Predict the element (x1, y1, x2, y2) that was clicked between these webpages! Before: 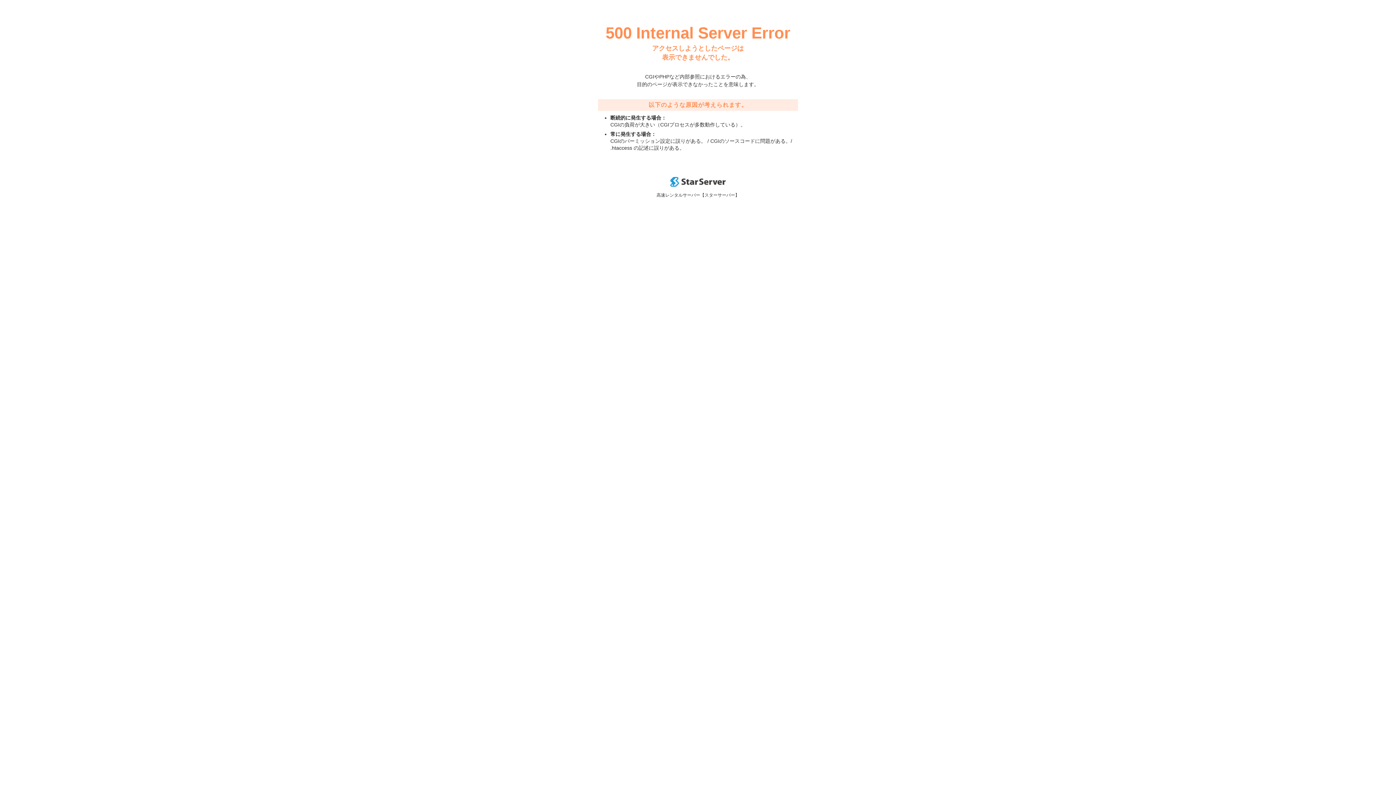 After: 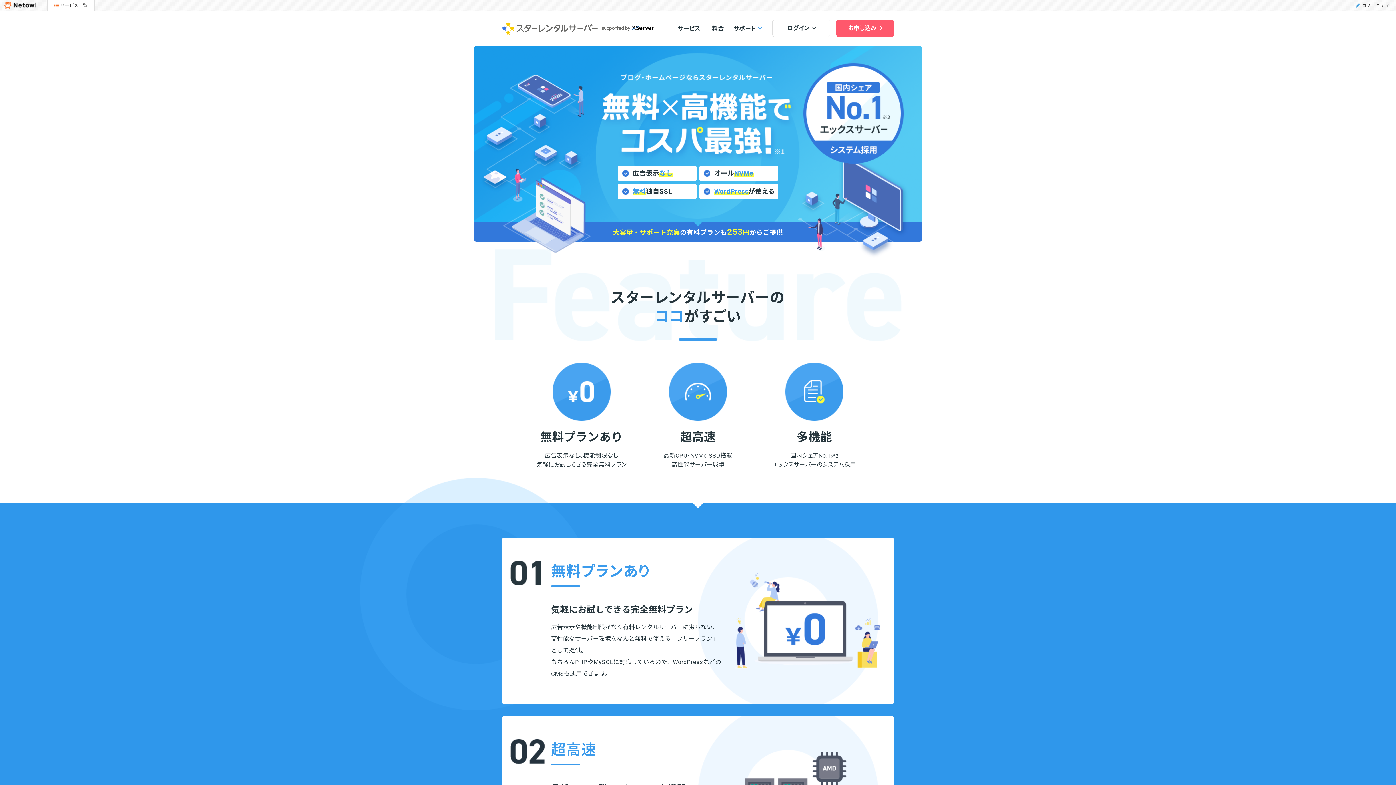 Action: bbox: (670, 182, 725, 188)